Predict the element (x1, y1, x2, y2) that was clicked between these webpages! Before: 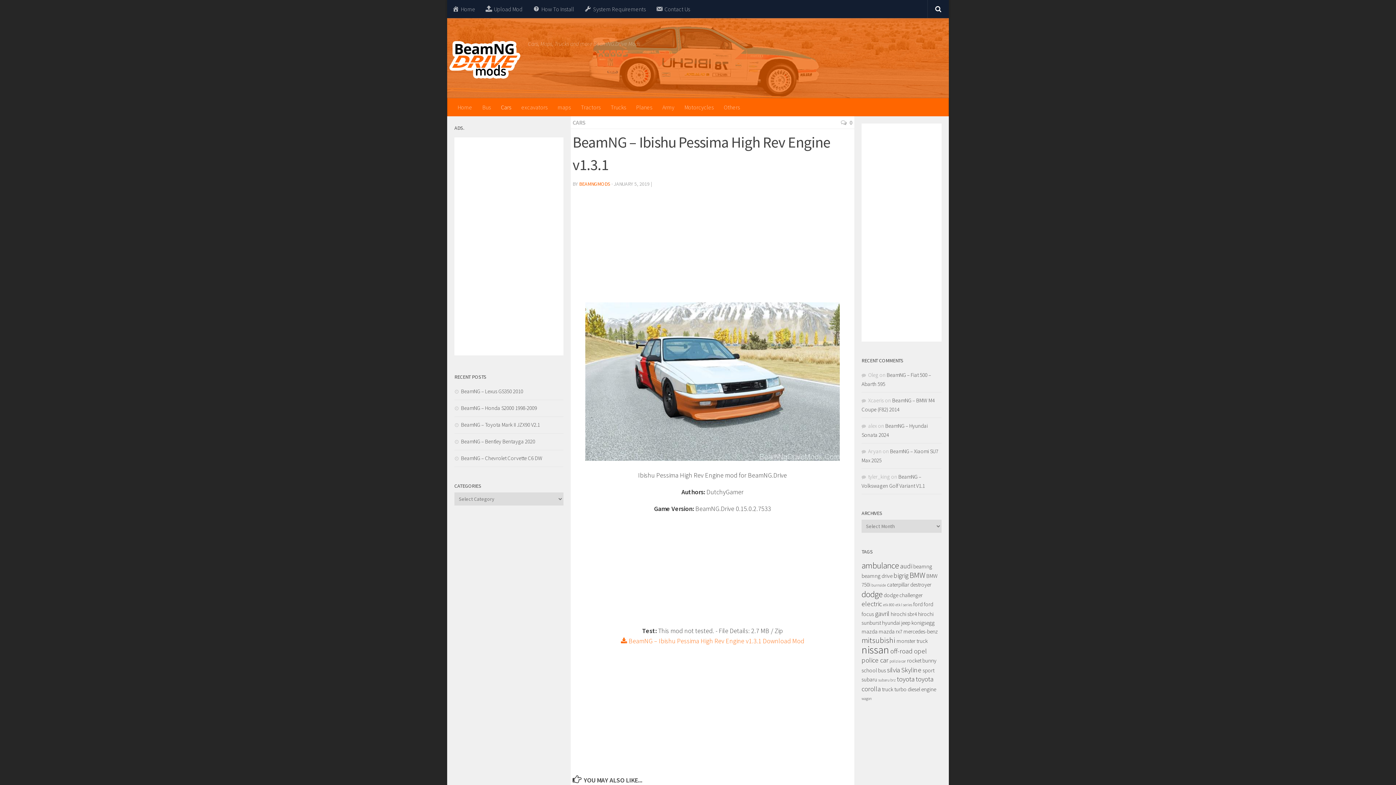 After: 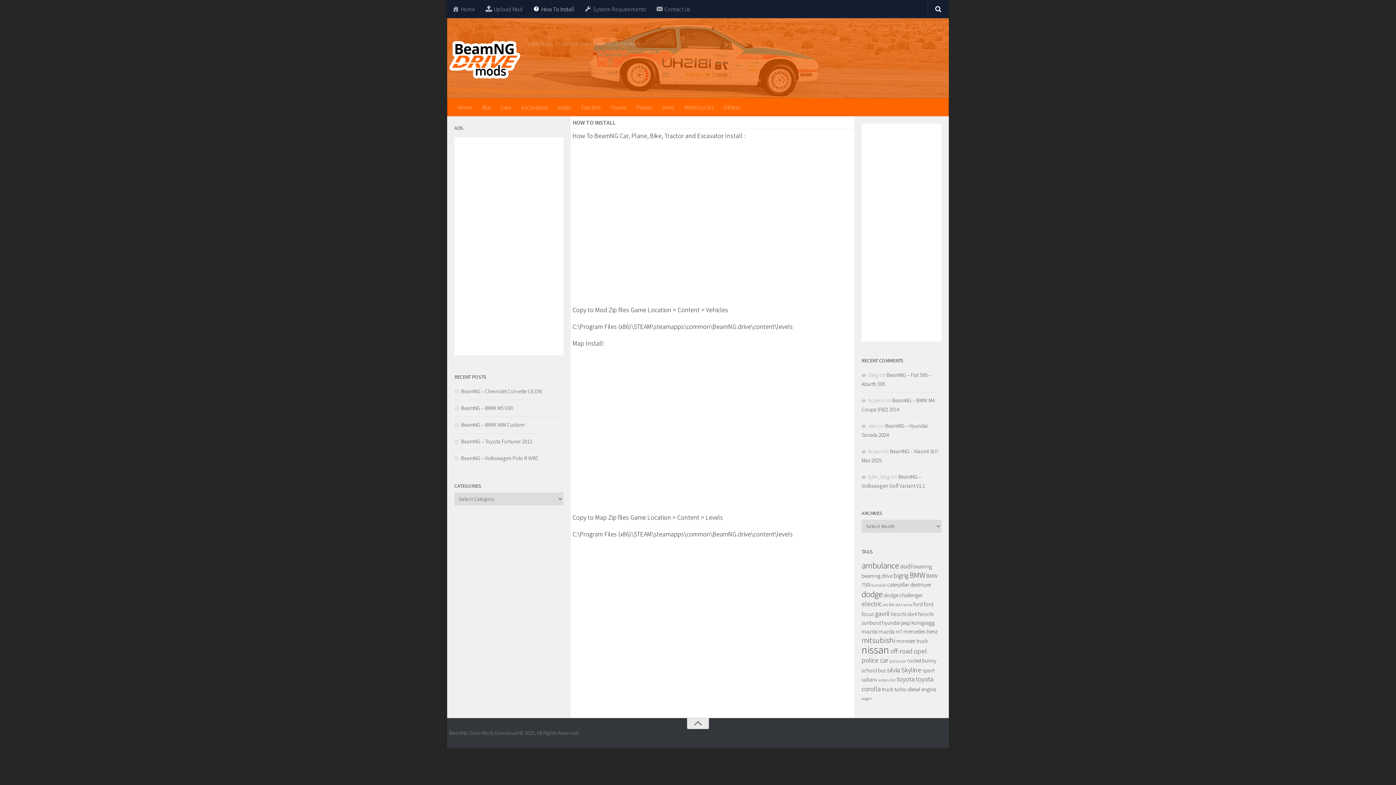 Action: bbox: (527, 0, 579, 18) label: How To Install